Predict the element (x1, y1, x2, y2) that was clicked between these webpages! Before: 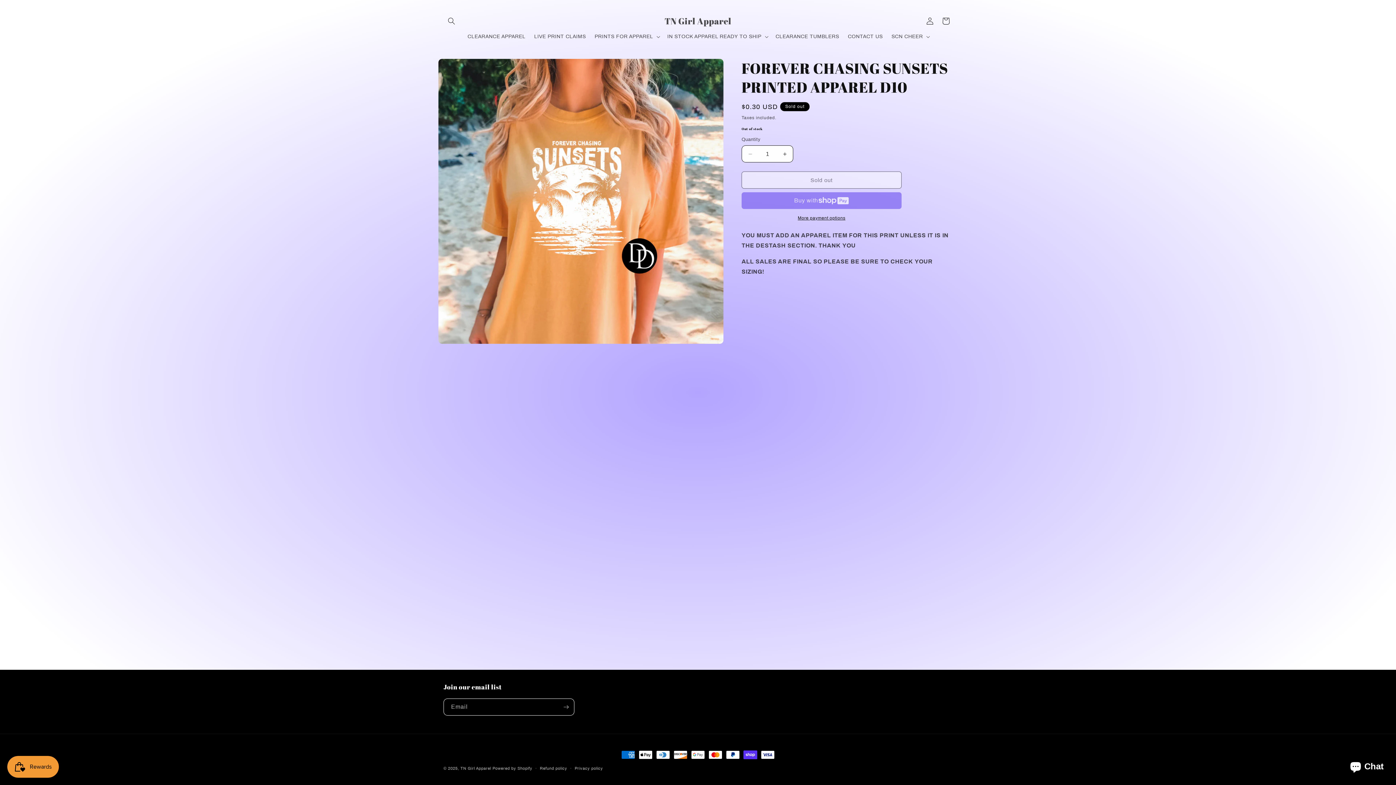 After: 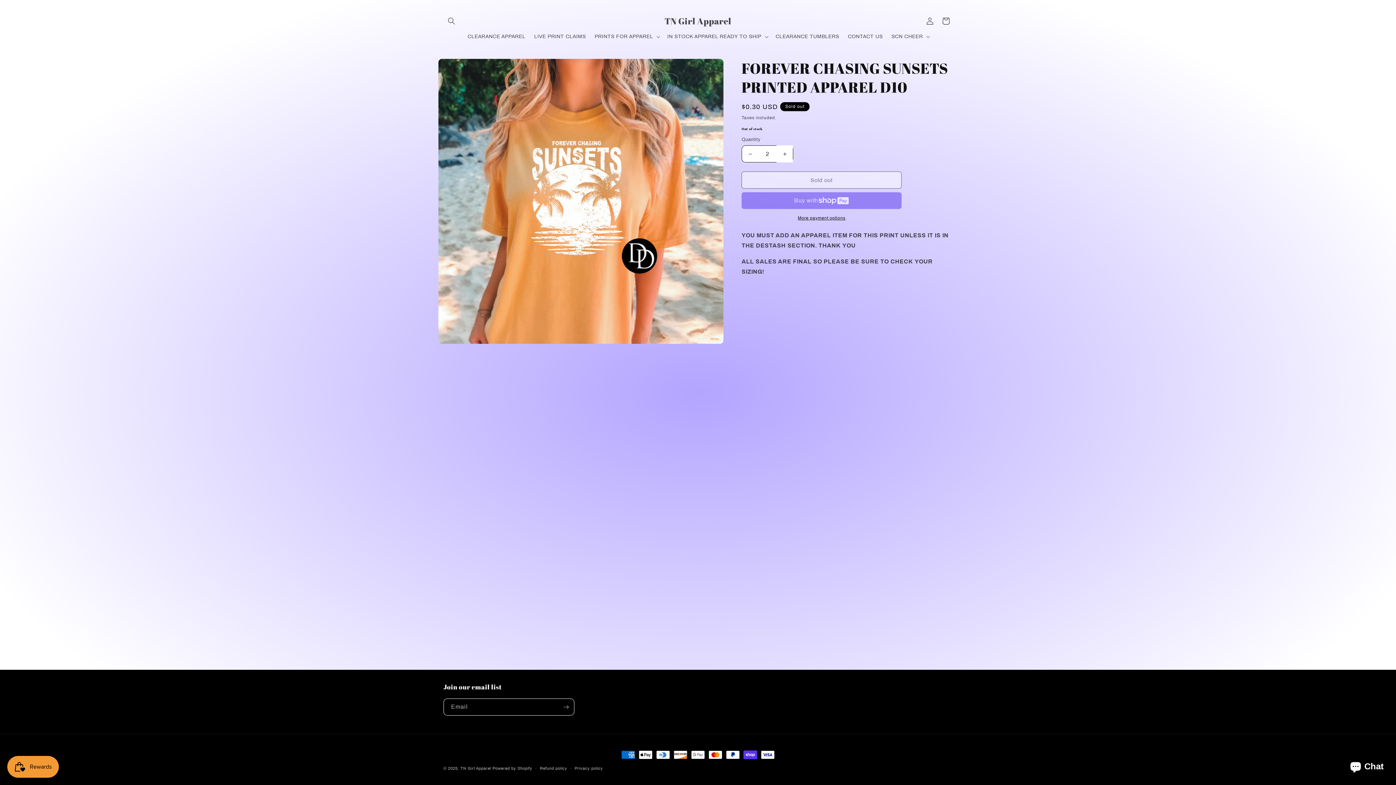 Action: label: Increase quantity for FOREVER CHASING SUNSETS PRINTED APPAREL D10 bbox: (776, 145, 793, 162)